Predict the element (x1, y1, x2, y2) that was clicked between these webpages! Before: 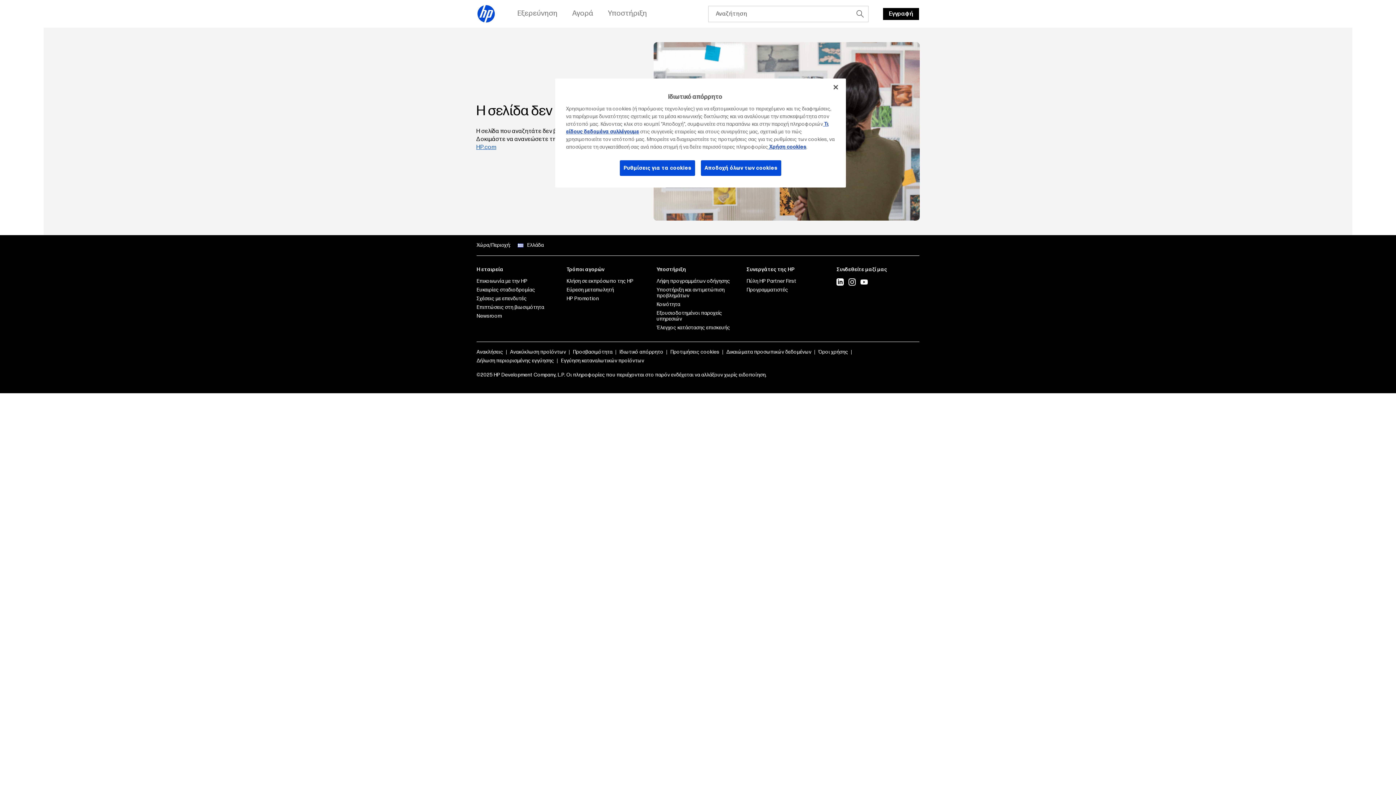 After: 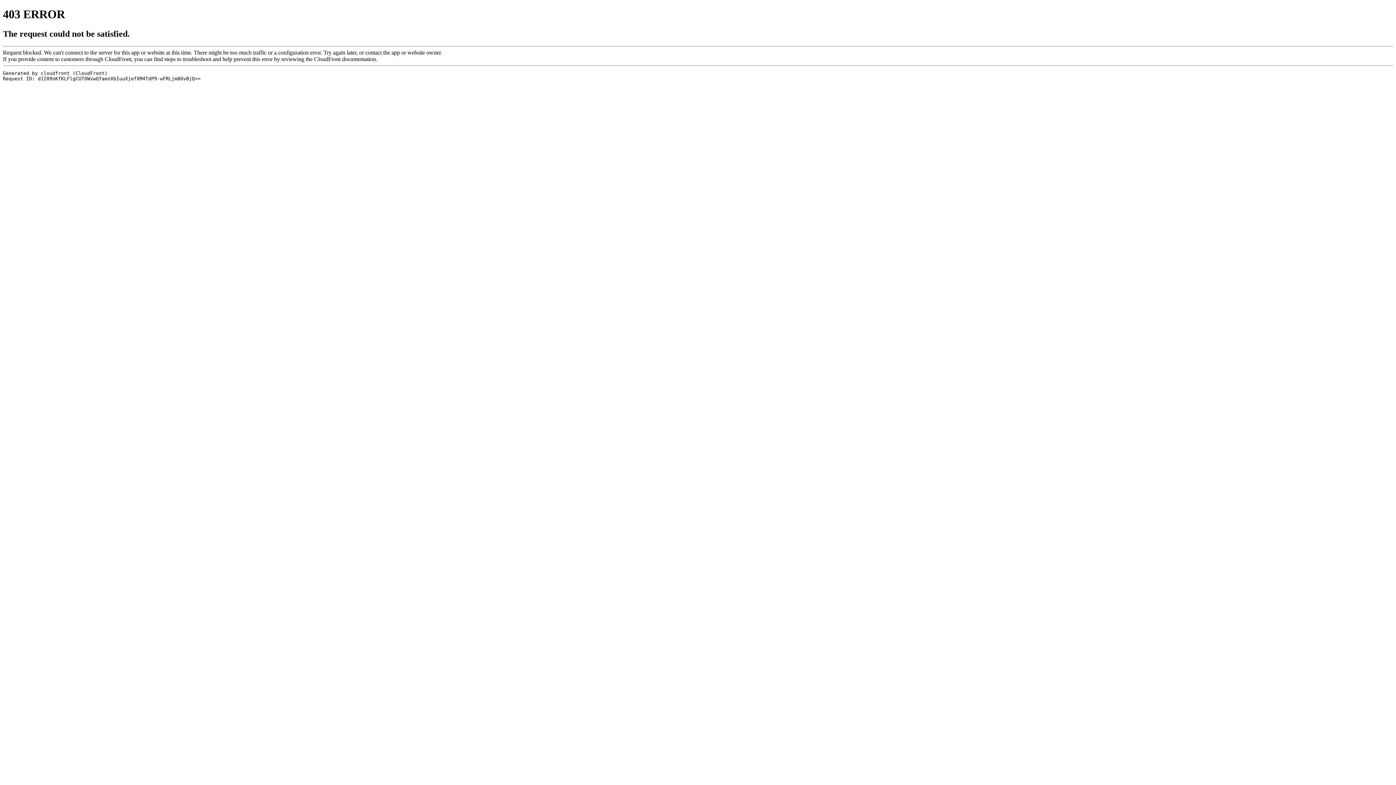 Action: label: Προγραμματιστές bbox: (746, 286, 788, 292)